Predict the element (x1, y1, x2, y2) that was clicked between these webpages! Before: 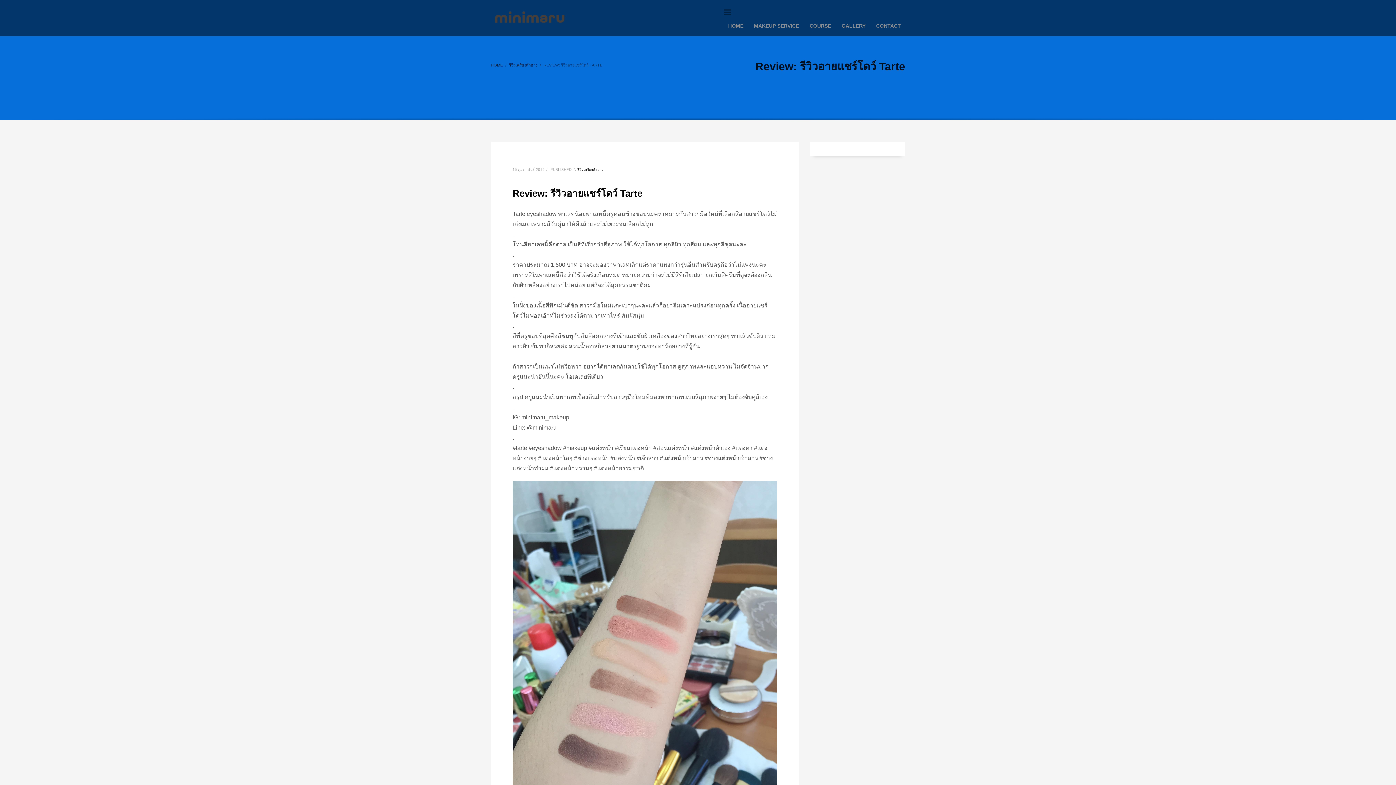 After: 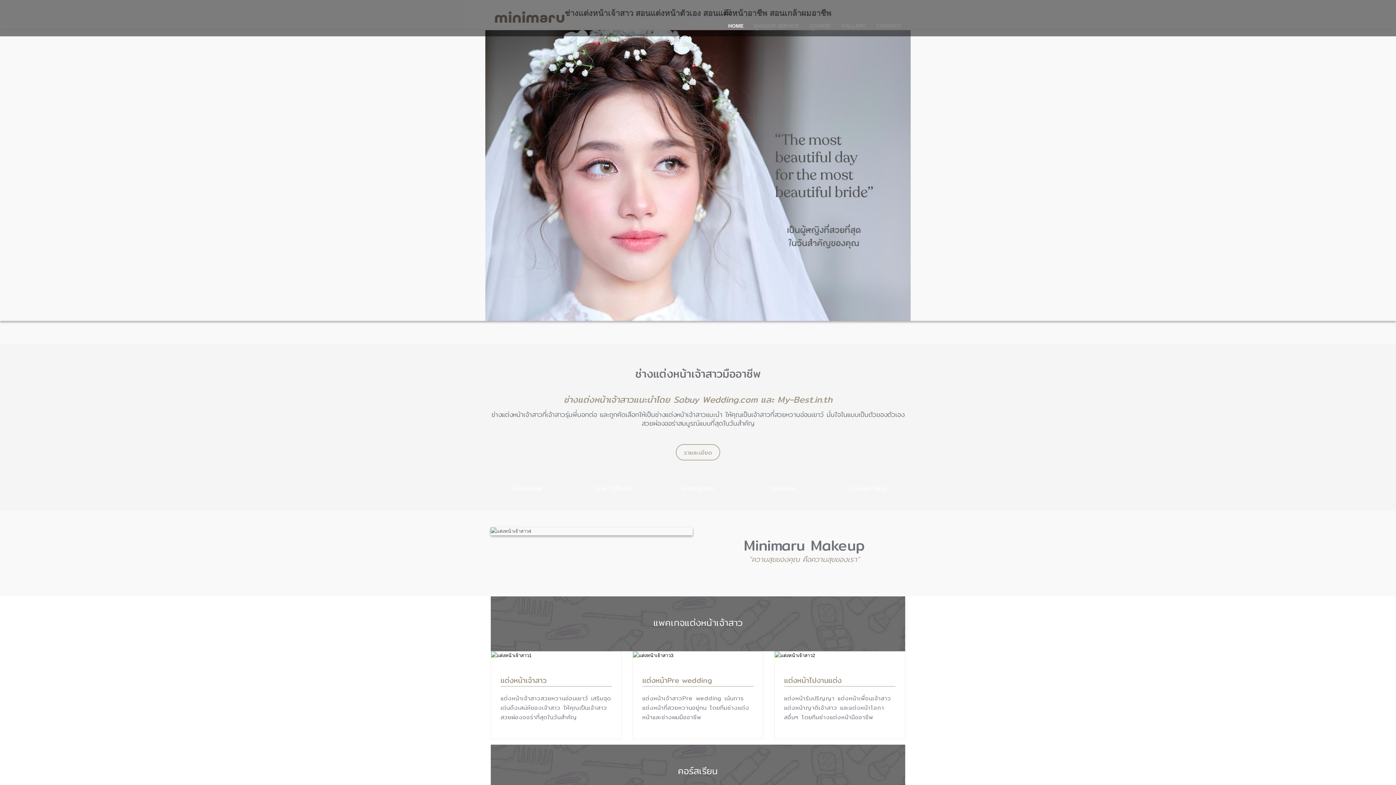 Action: bbox: (490, 62, 502, 67) label: HOME